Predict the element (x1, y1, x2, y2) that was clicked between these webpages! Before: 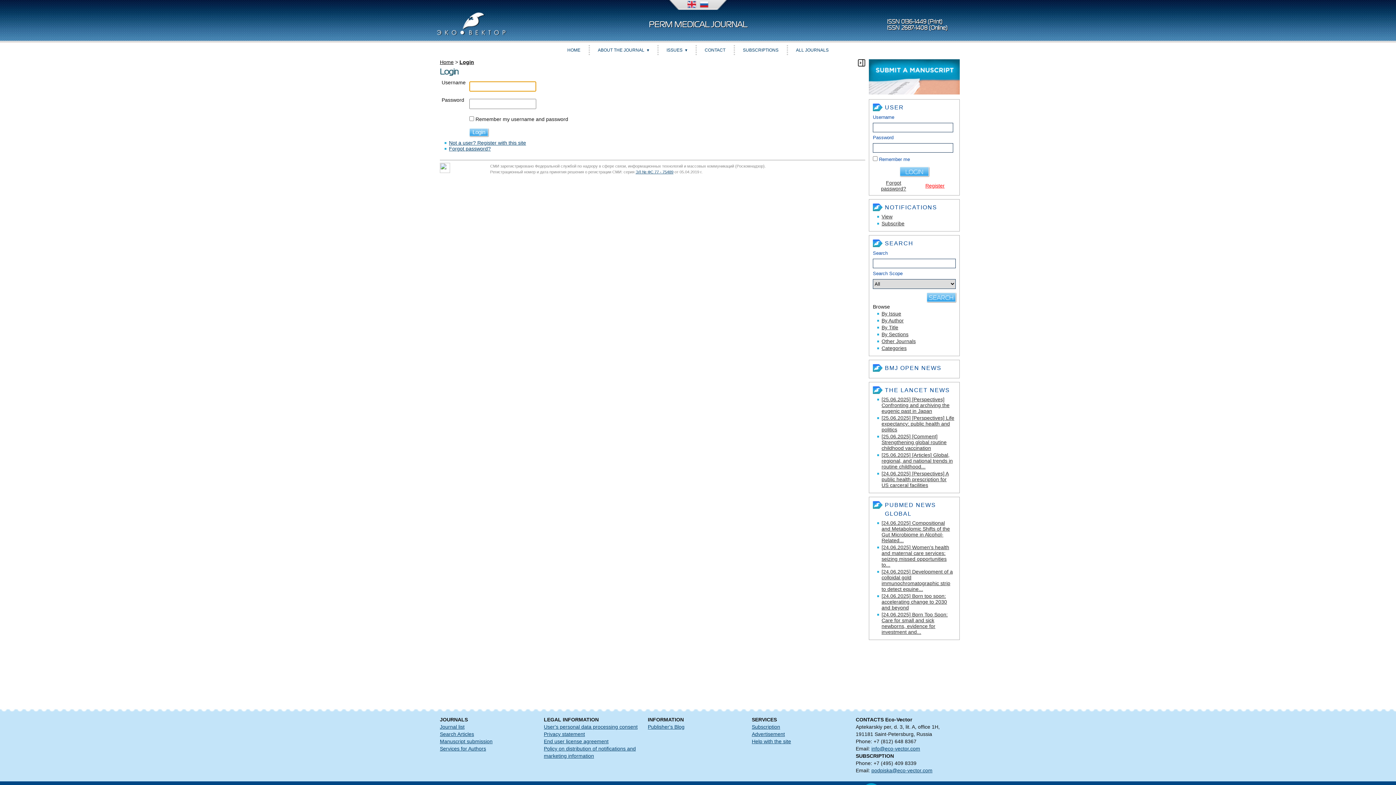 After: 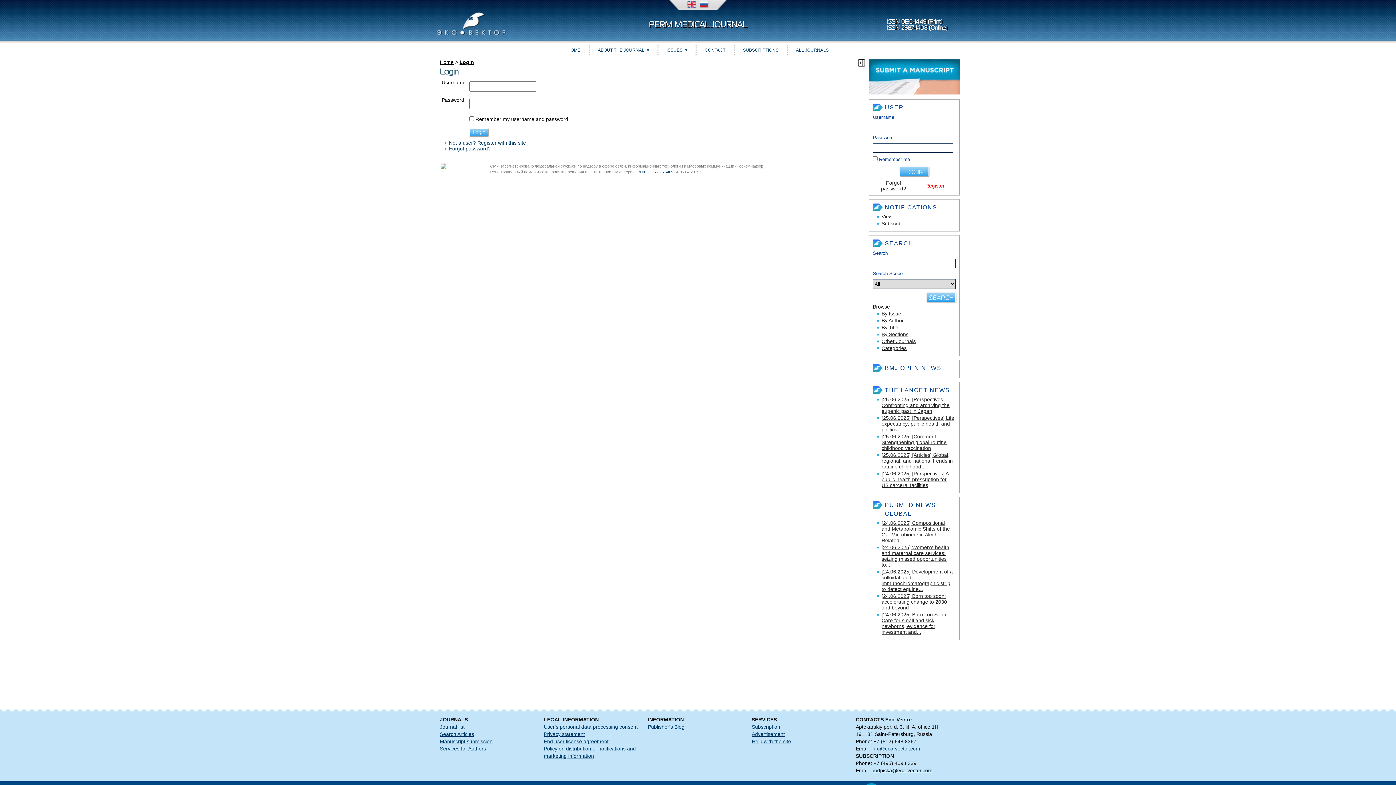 Action: bbox: (871, 768, 932, 773) label: podpiska@eco-vector.com